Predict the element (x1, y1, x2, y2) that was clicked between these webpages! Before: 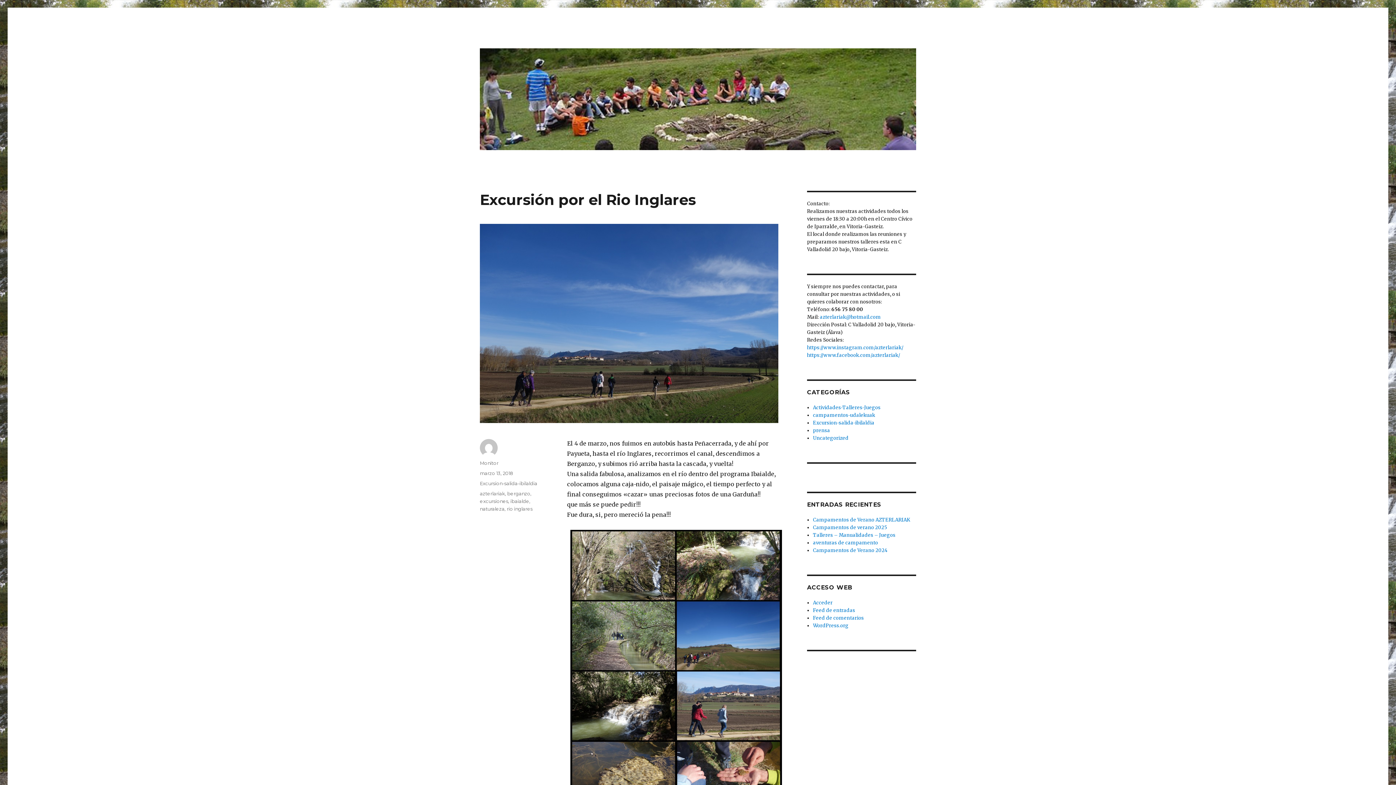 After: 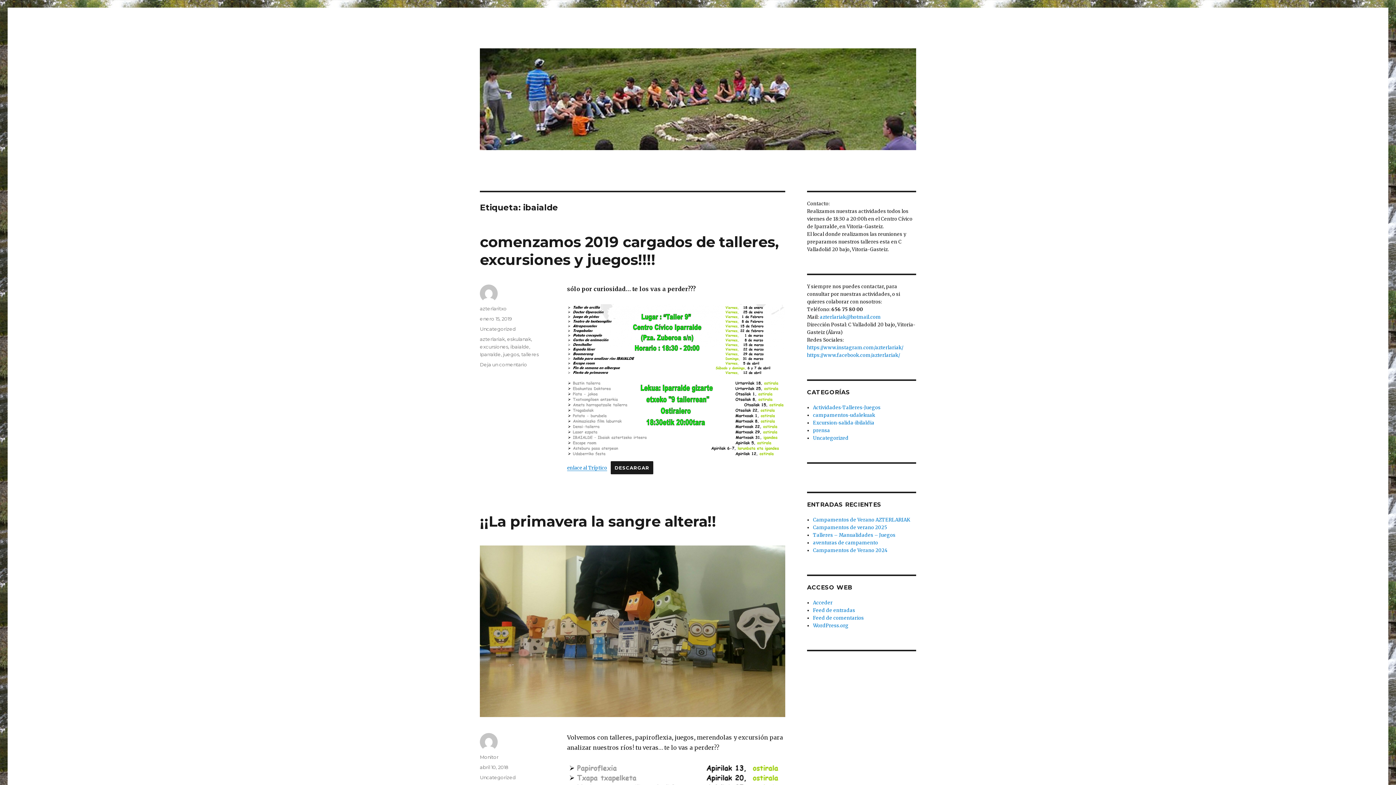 Action: label: ibaialde bbox: (510, 498, 529, 504)